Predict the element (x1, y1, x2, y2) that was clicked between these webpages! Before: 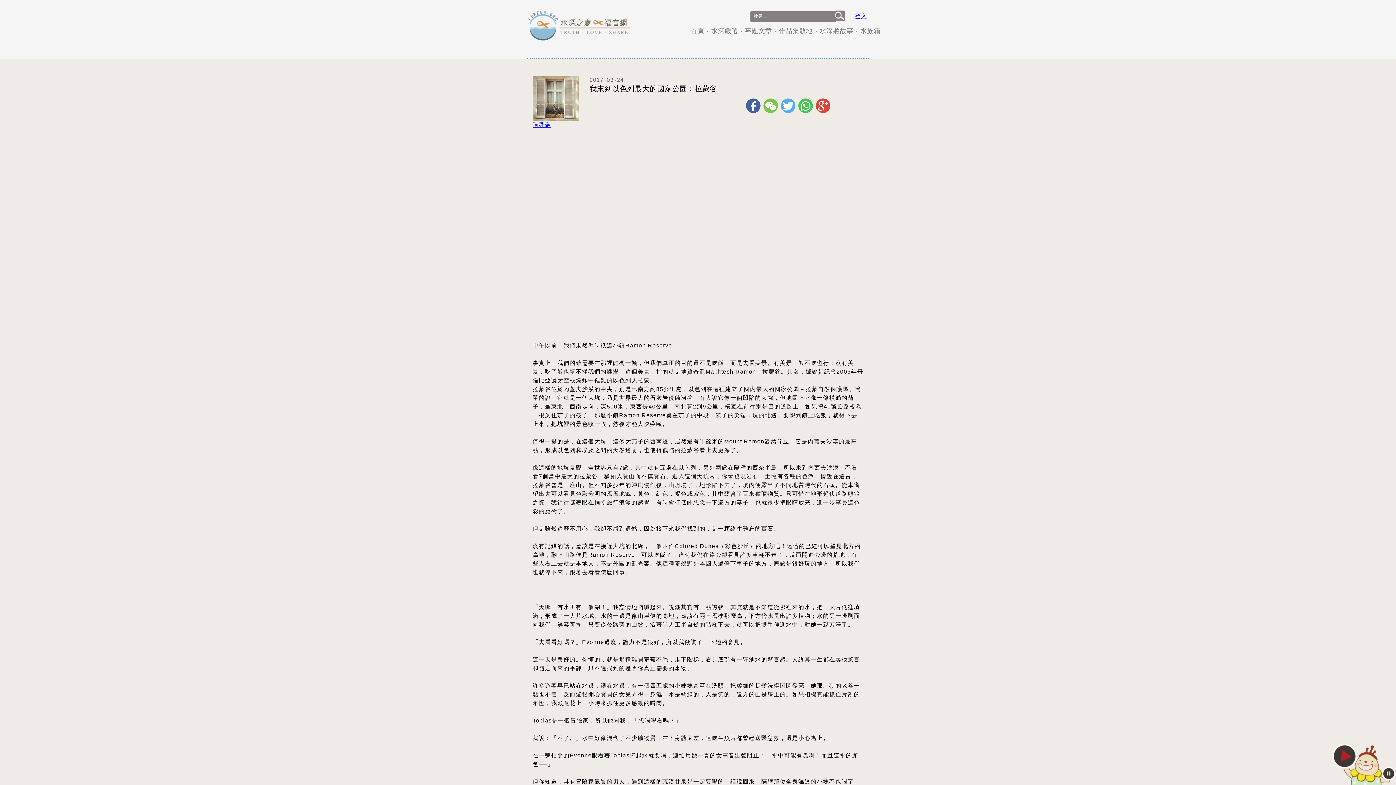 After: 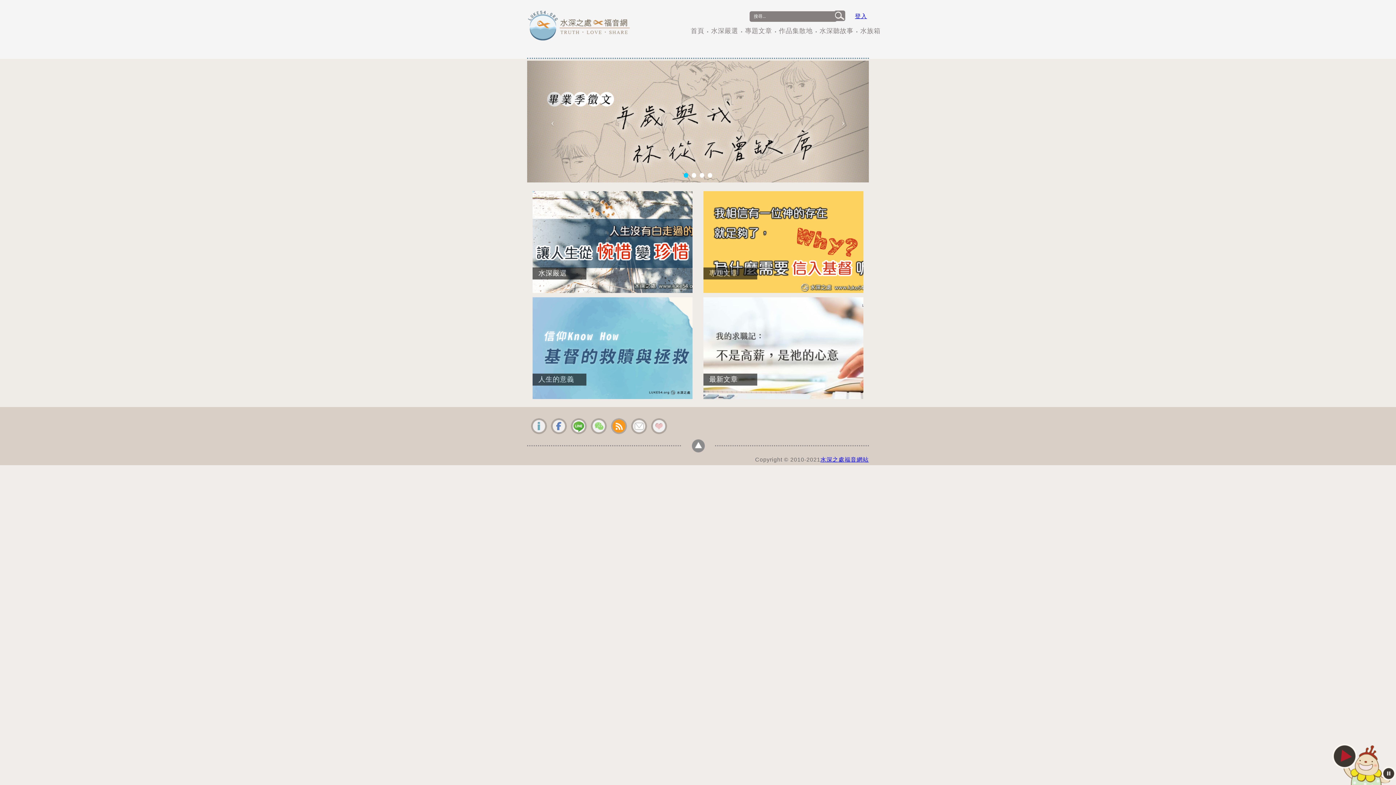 Action: label: 首頁 bbox: (690, 26, 704, 37)